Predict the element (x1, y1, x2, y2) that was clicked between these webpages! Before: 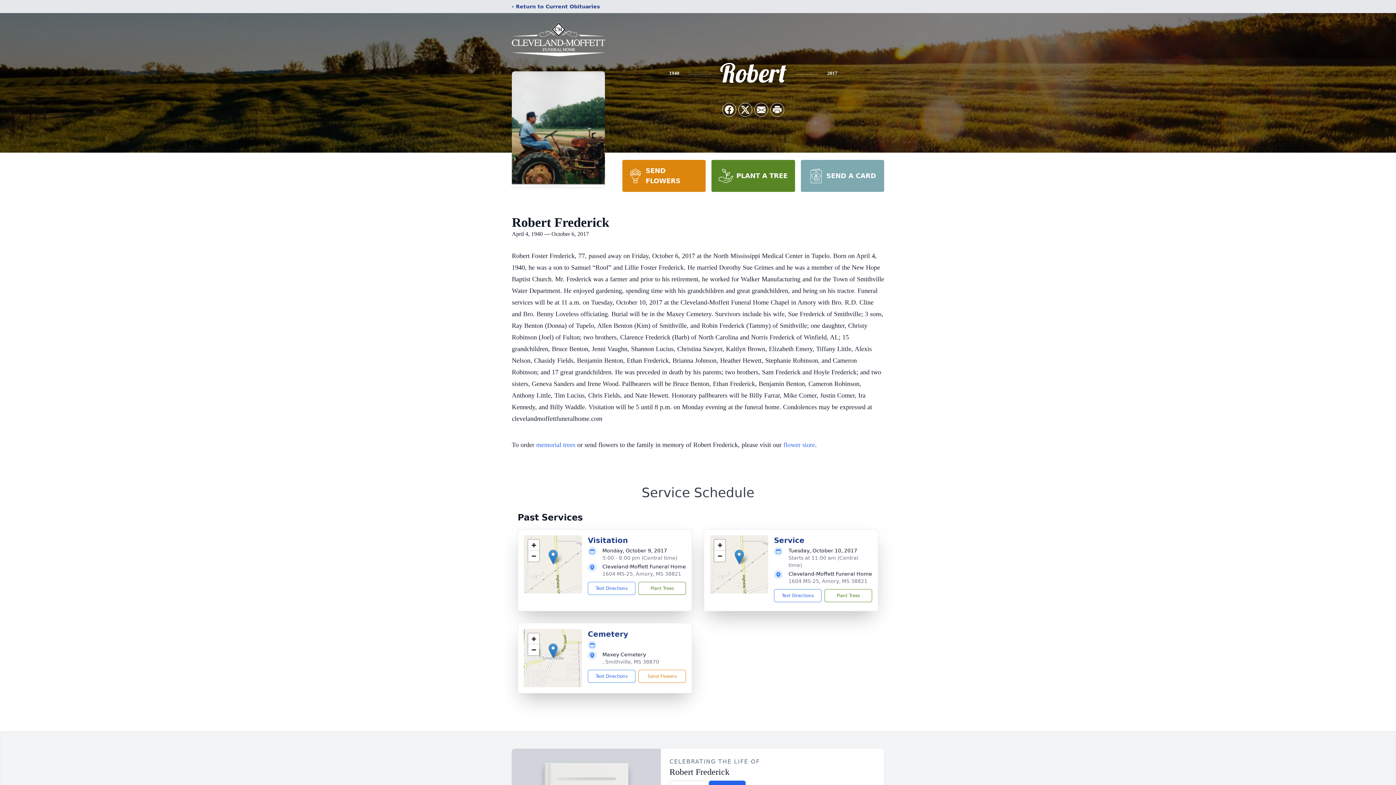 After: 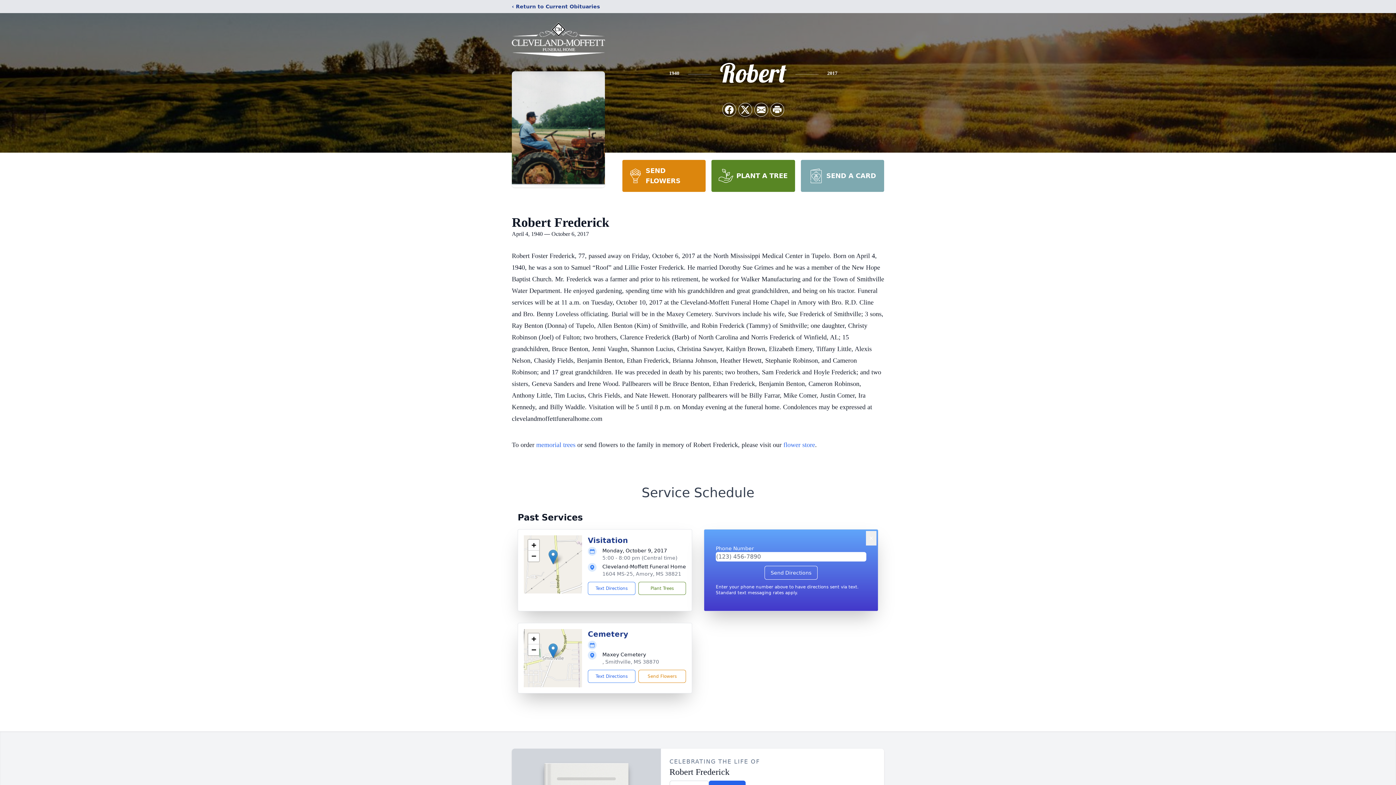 Action: label: Text Directions bbox: (774, 589, 821, 602)